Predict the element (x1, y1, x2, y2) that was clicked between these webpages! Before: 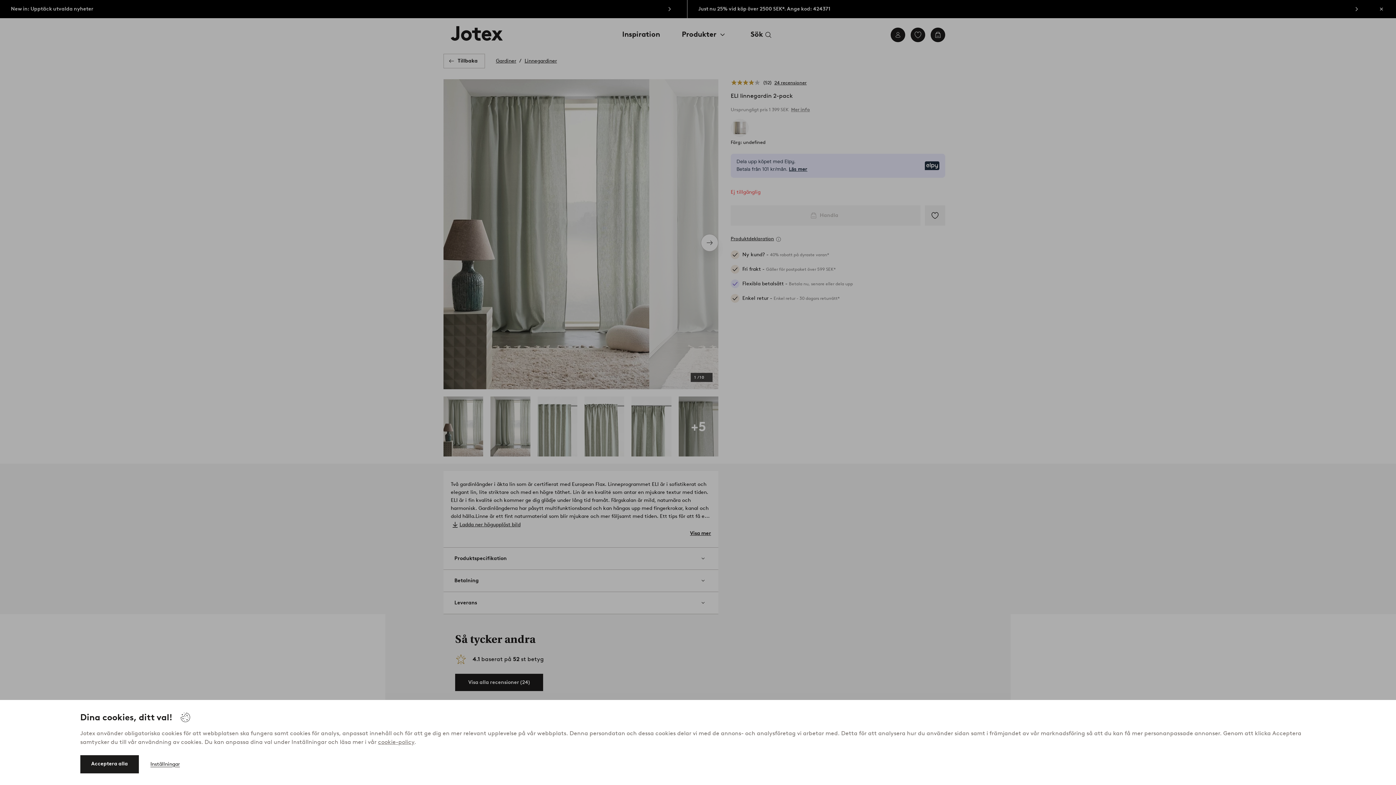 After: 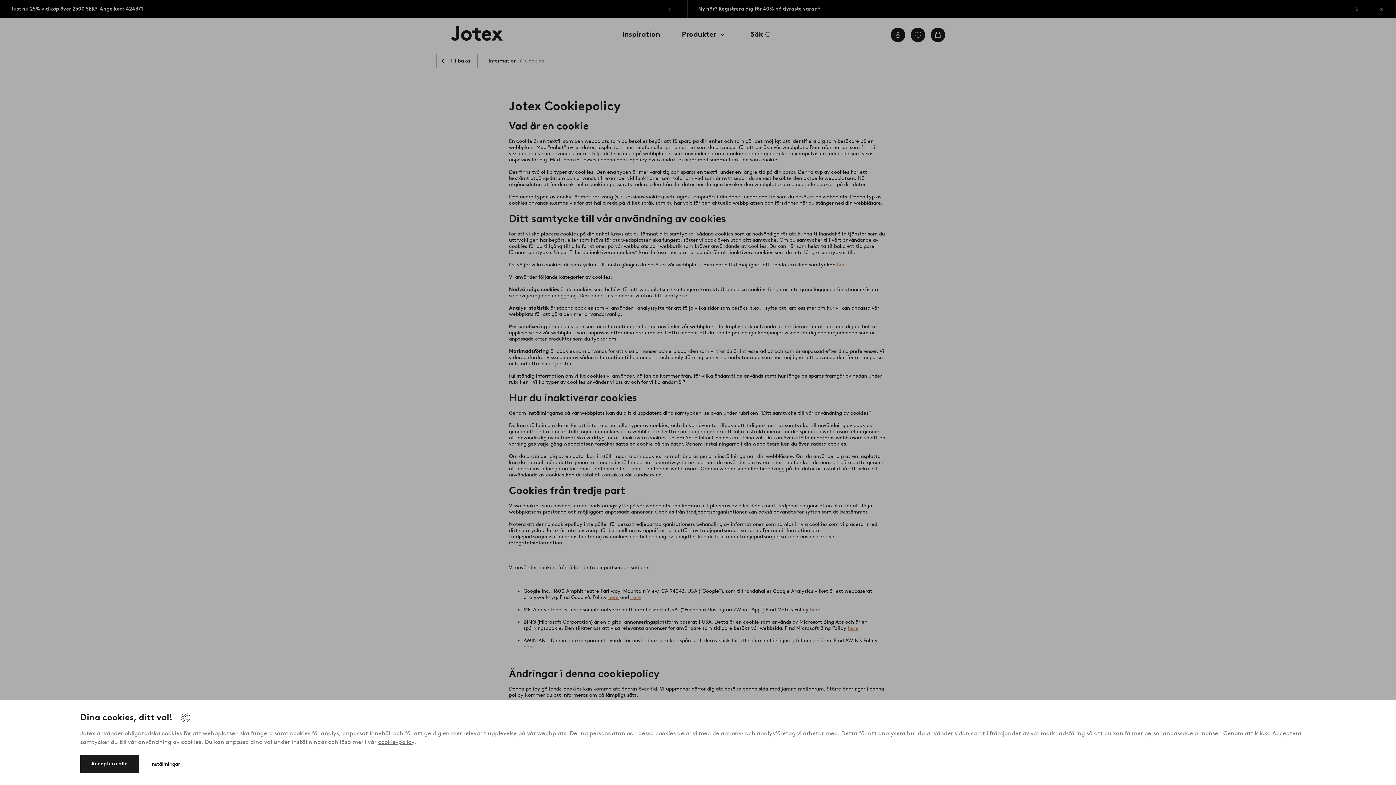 Action: bbox: (378, 738, 414, 745) label: cookie-policy